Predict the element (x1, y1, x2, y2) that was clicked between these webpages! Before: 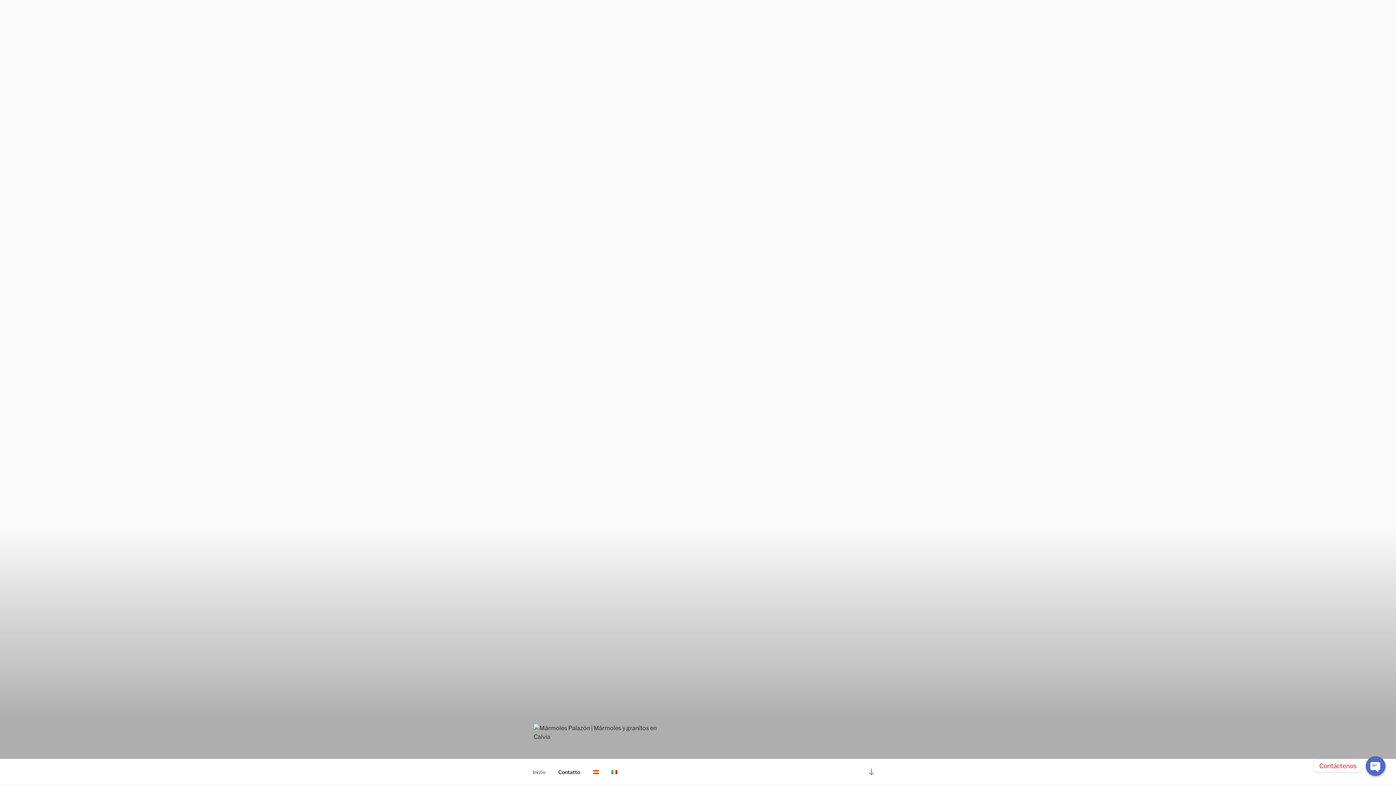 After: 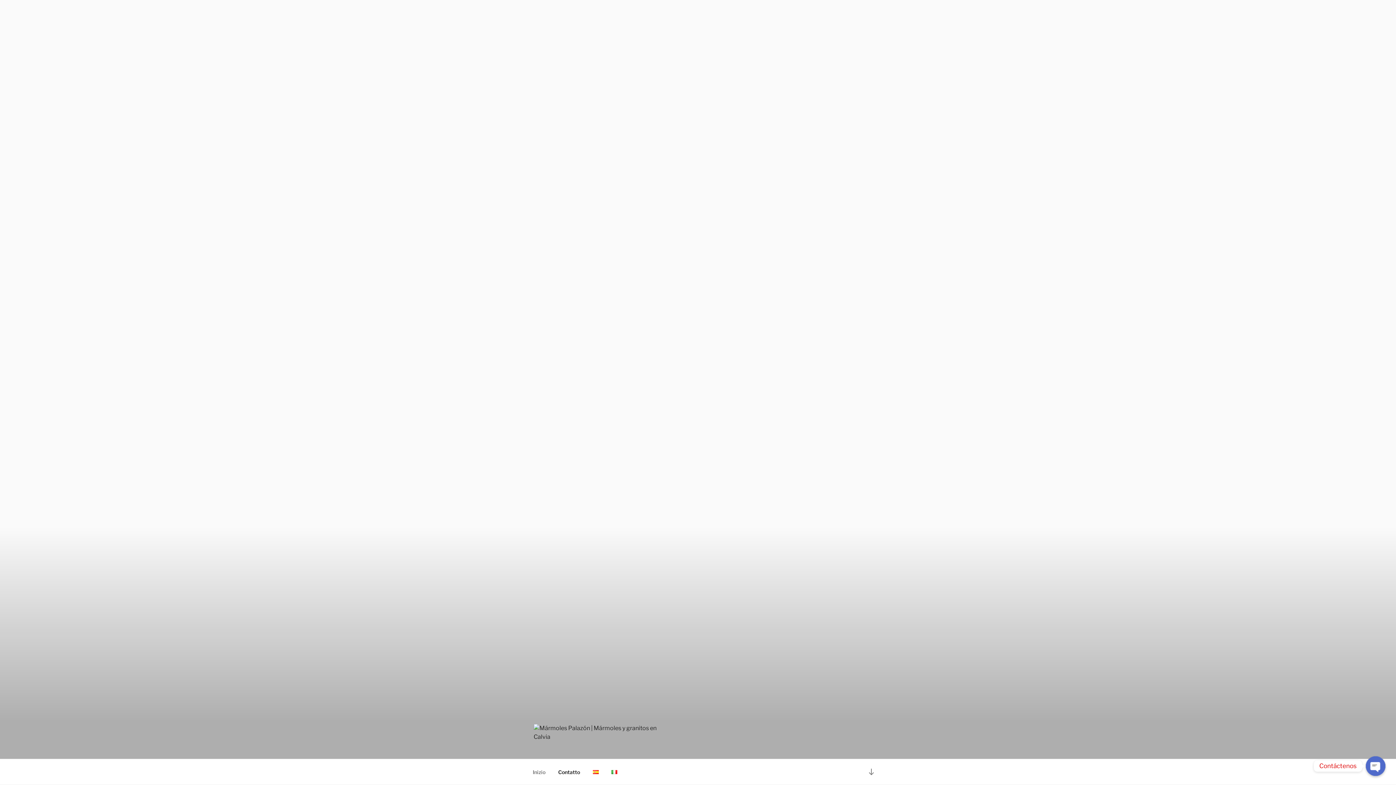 Action: bbox: (586, 763, 605, 781)